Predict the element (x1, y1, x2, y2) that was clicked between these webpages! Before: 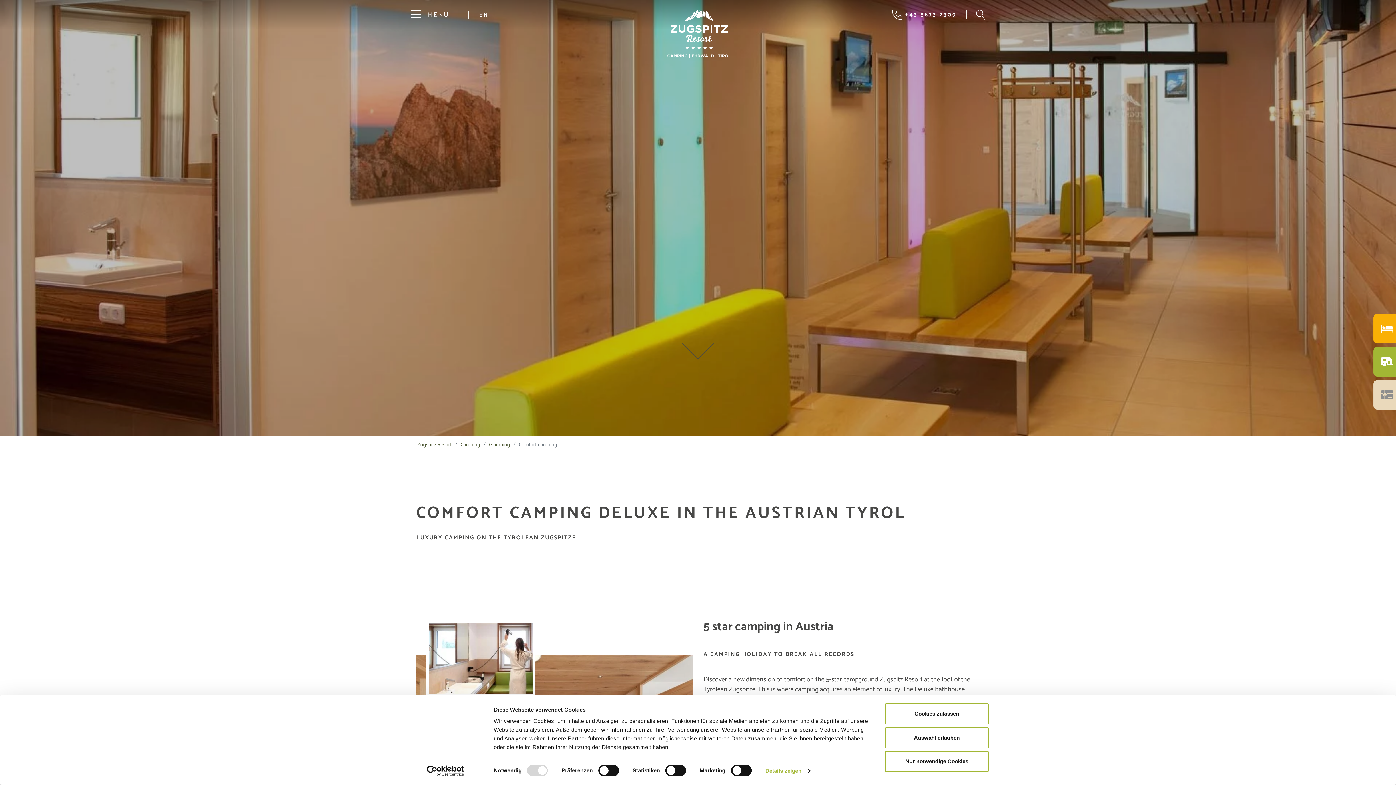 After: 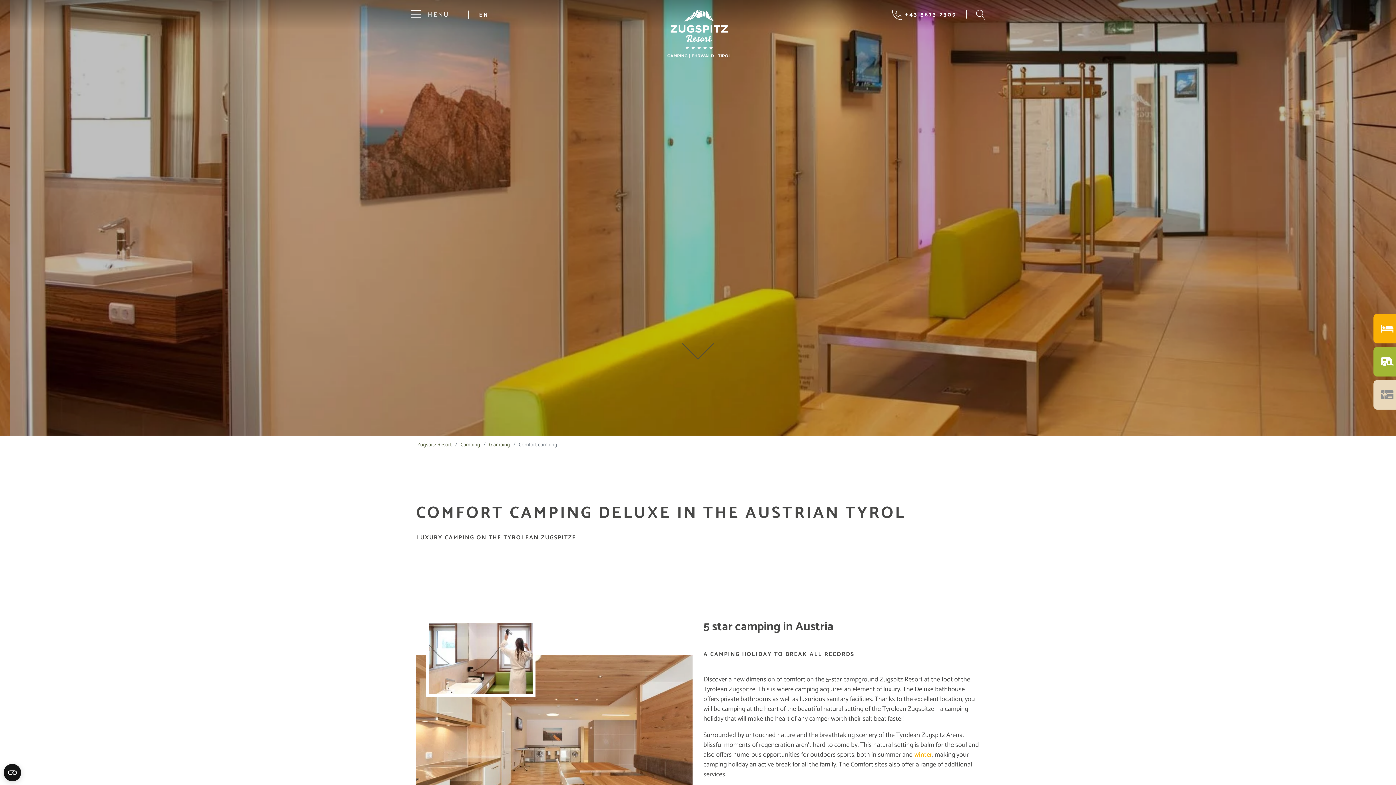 Action: bbox: (885, 751, 989, 772) label: Nur notwendige Cookies